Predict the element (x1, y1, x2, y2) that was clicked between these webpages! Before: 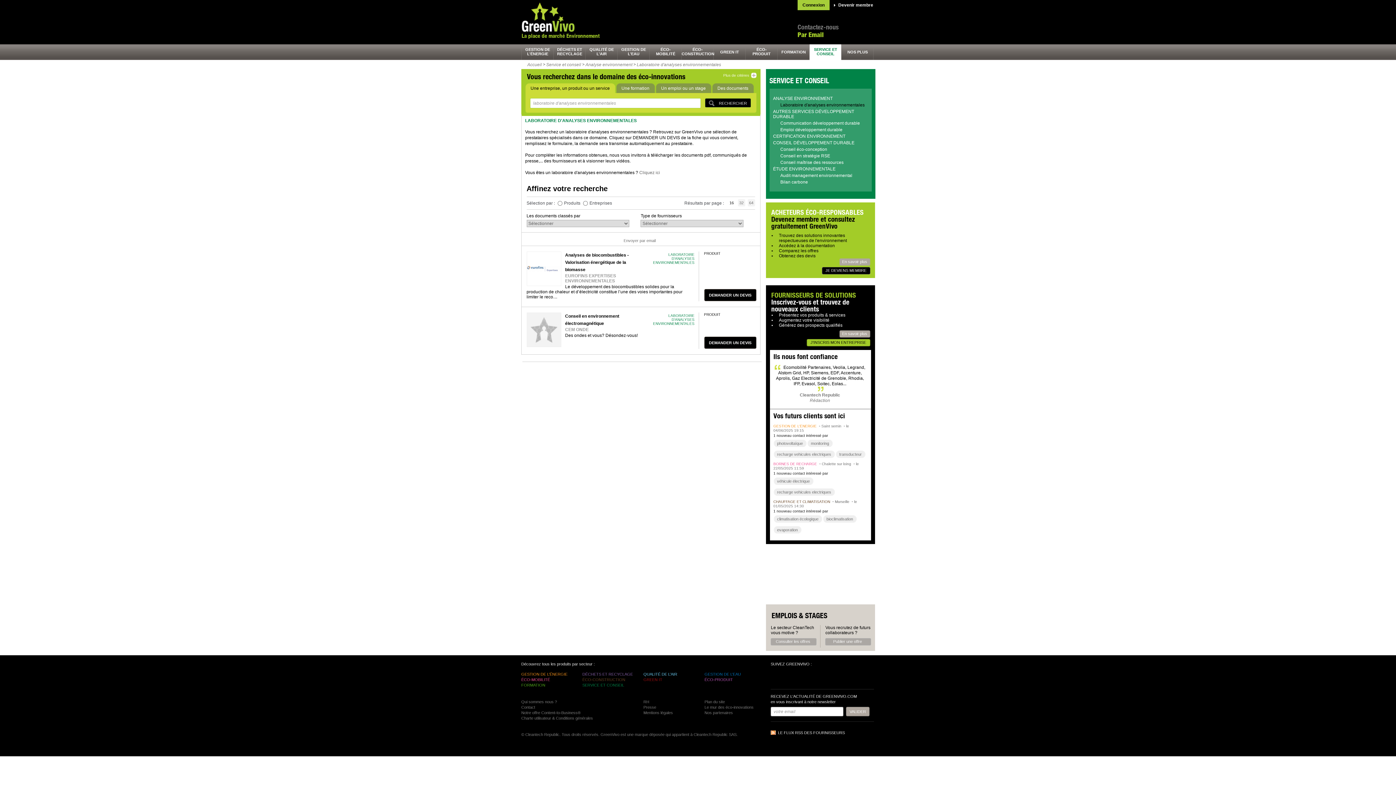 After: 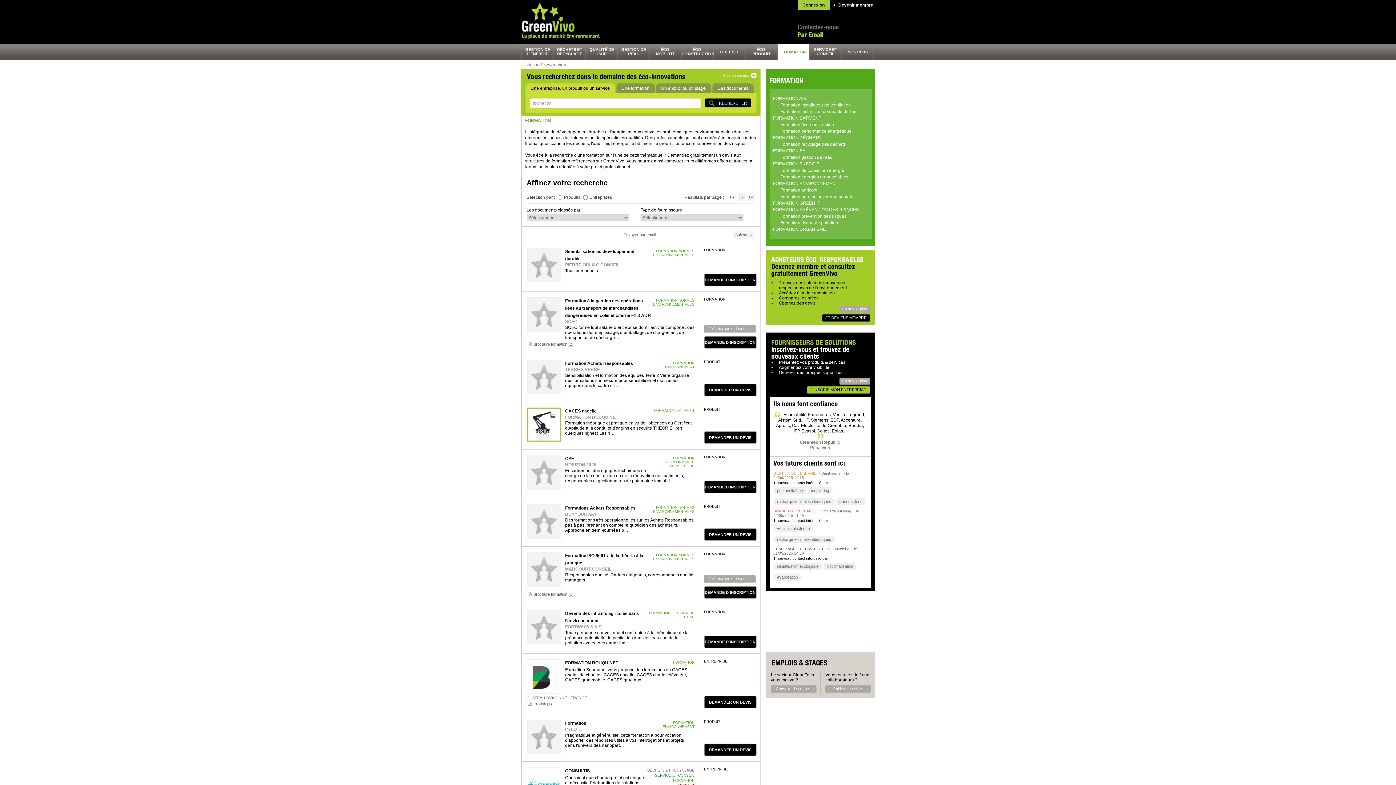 Action: label: FORMATION bbox: (777, 44, 809, 60)